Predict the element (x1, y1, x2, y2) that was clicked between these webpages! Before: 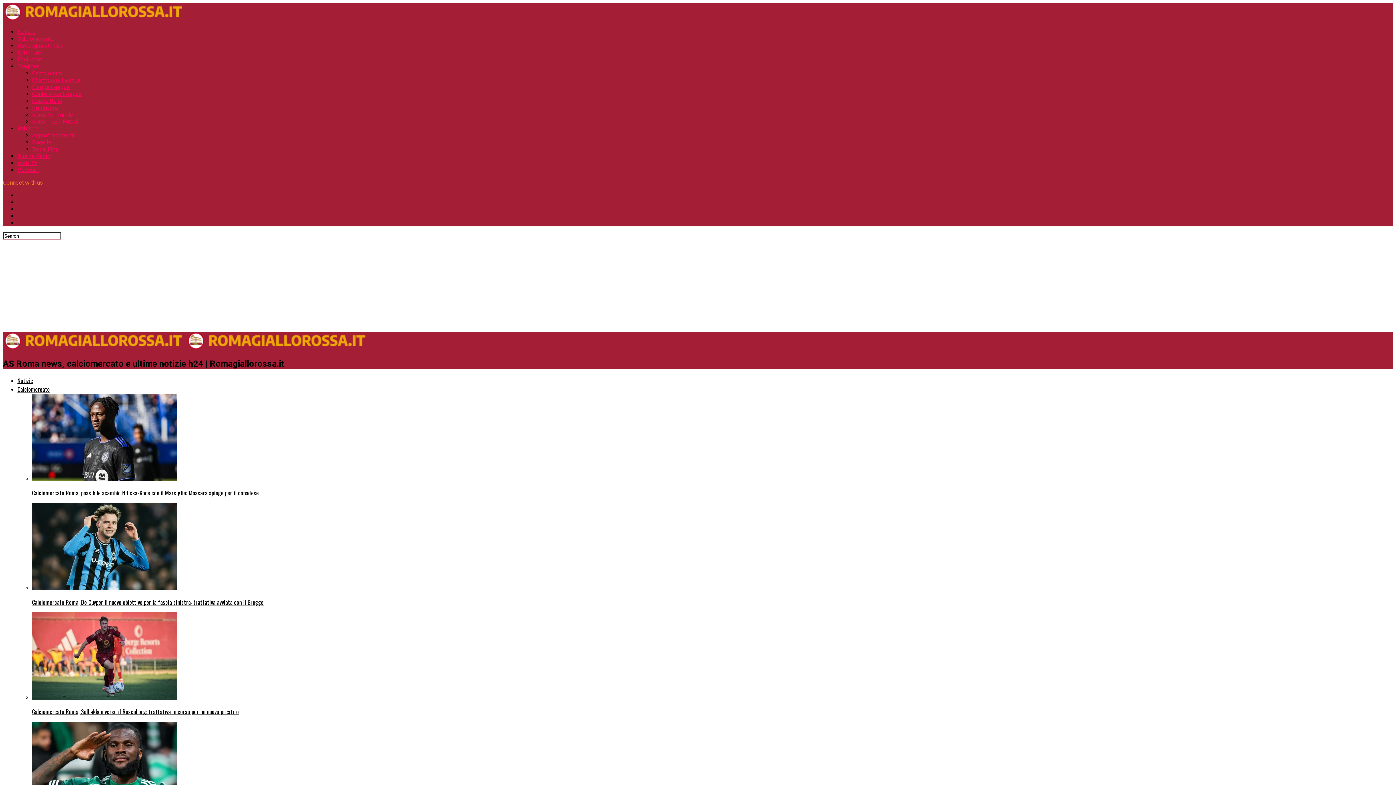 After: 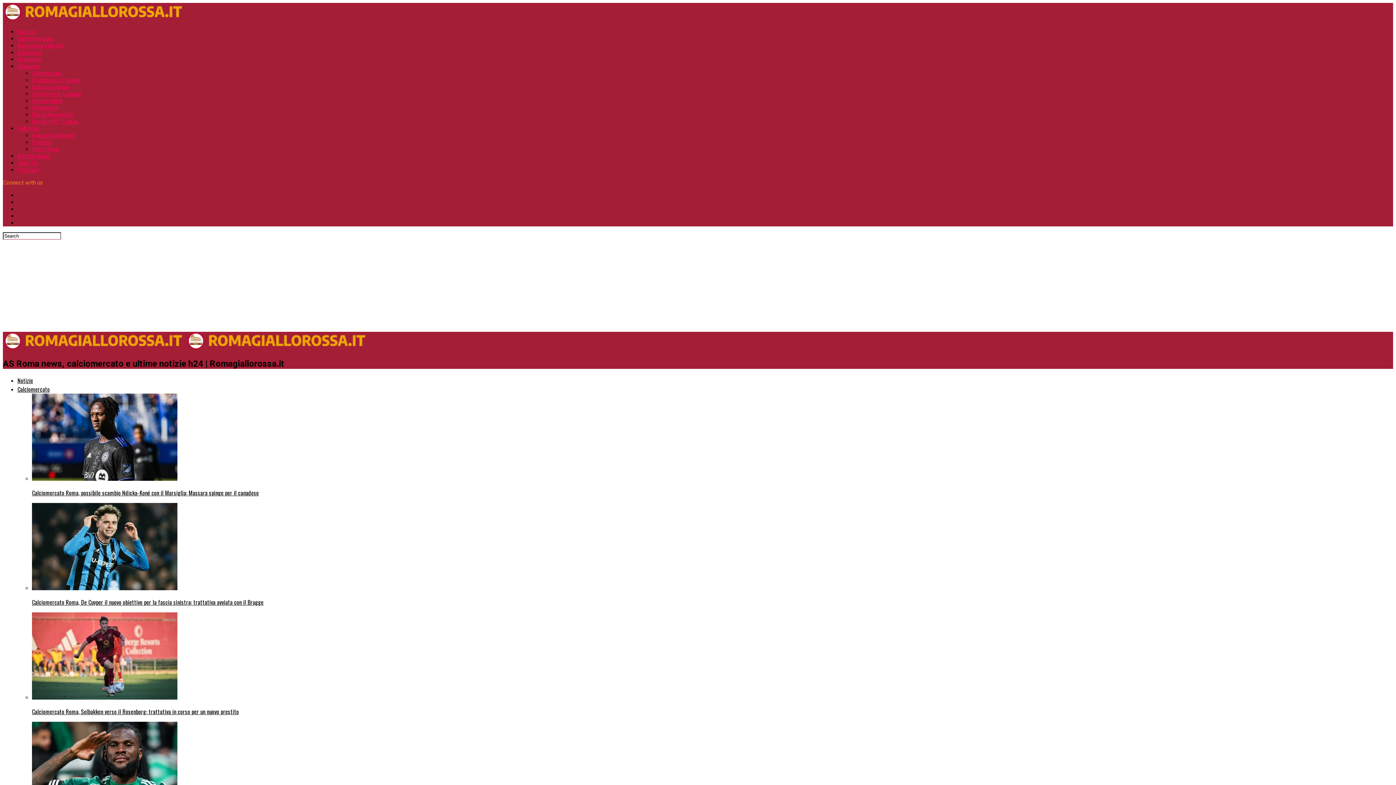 Action: label: Notizie bbox: (17, 376, 33, 385)